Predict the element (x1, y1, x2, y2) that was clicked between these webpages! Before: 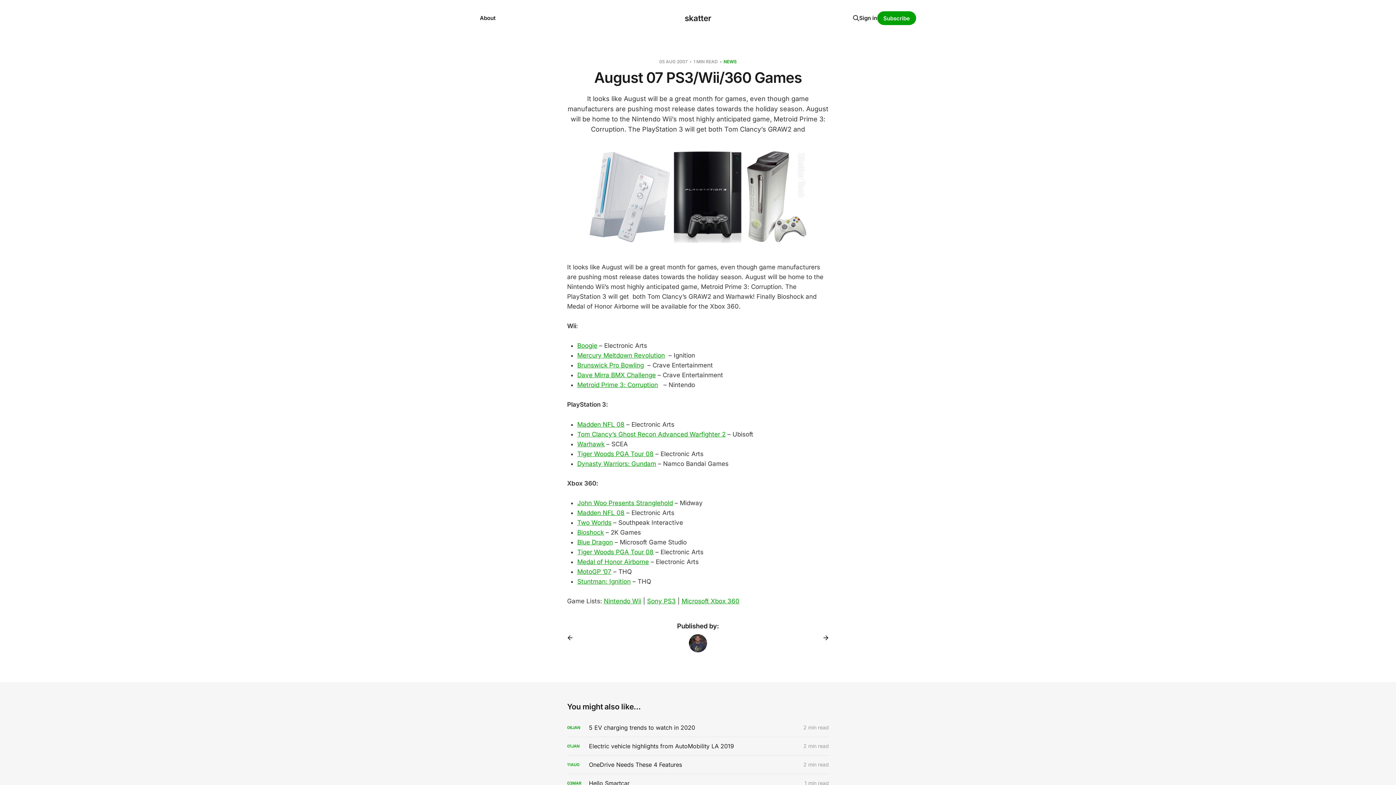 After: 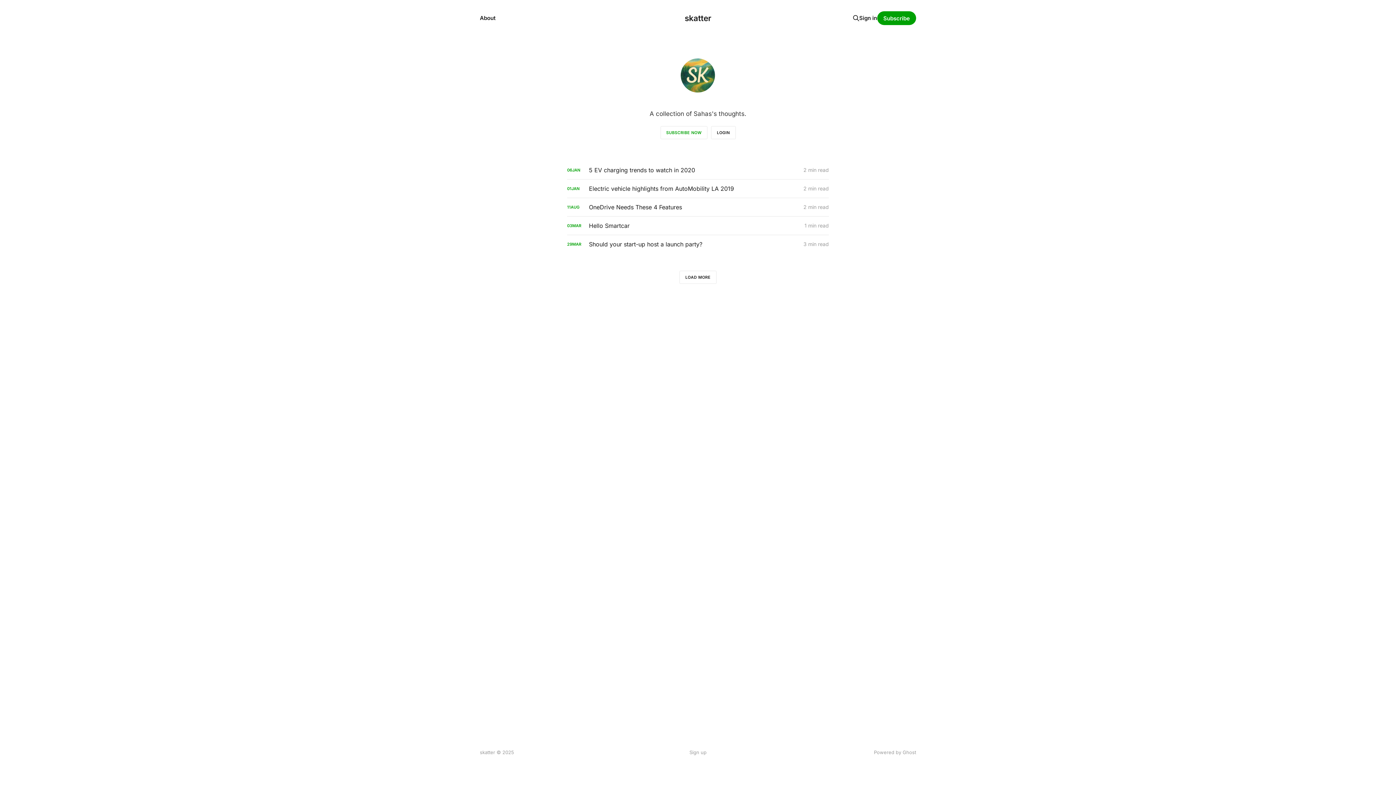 Action: label: skatter bbox: (684, 14, 711, 22)